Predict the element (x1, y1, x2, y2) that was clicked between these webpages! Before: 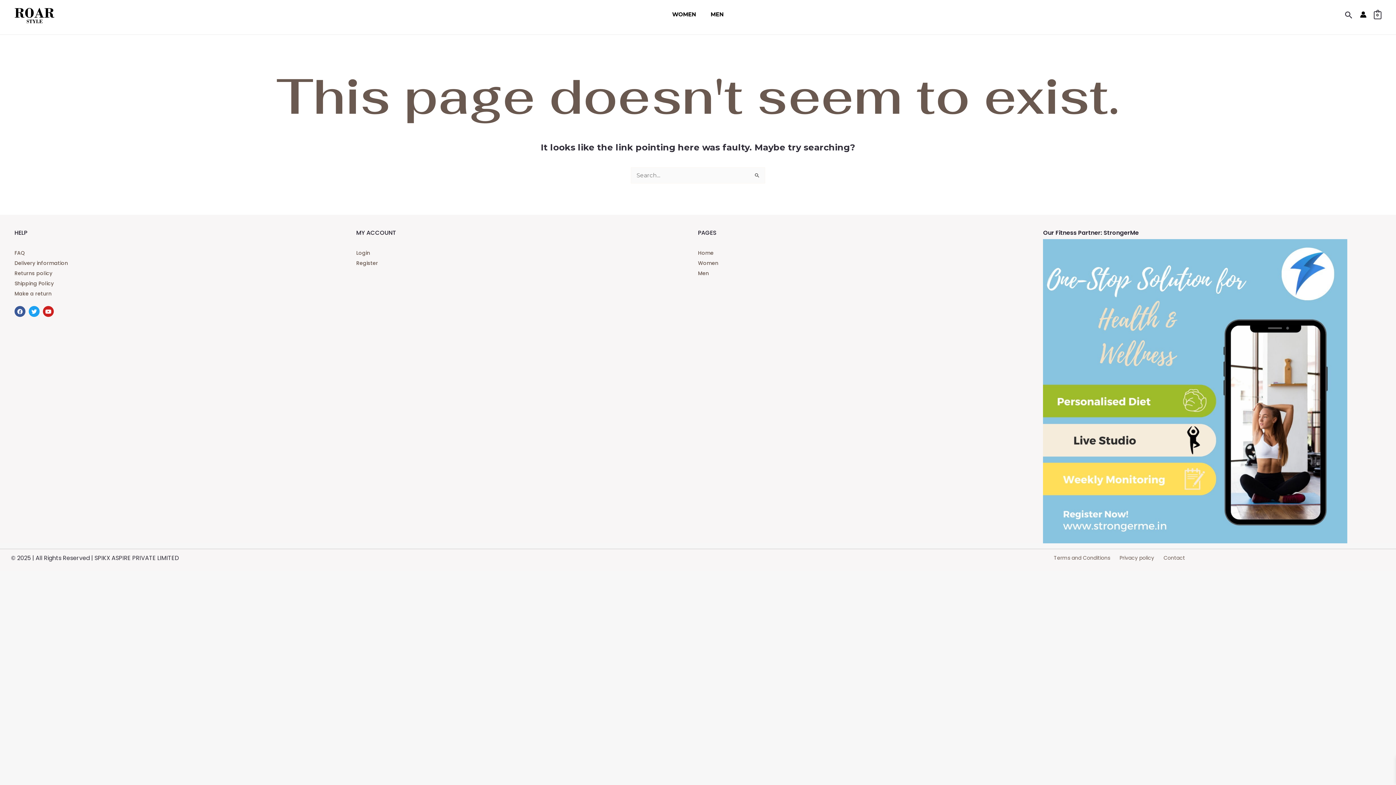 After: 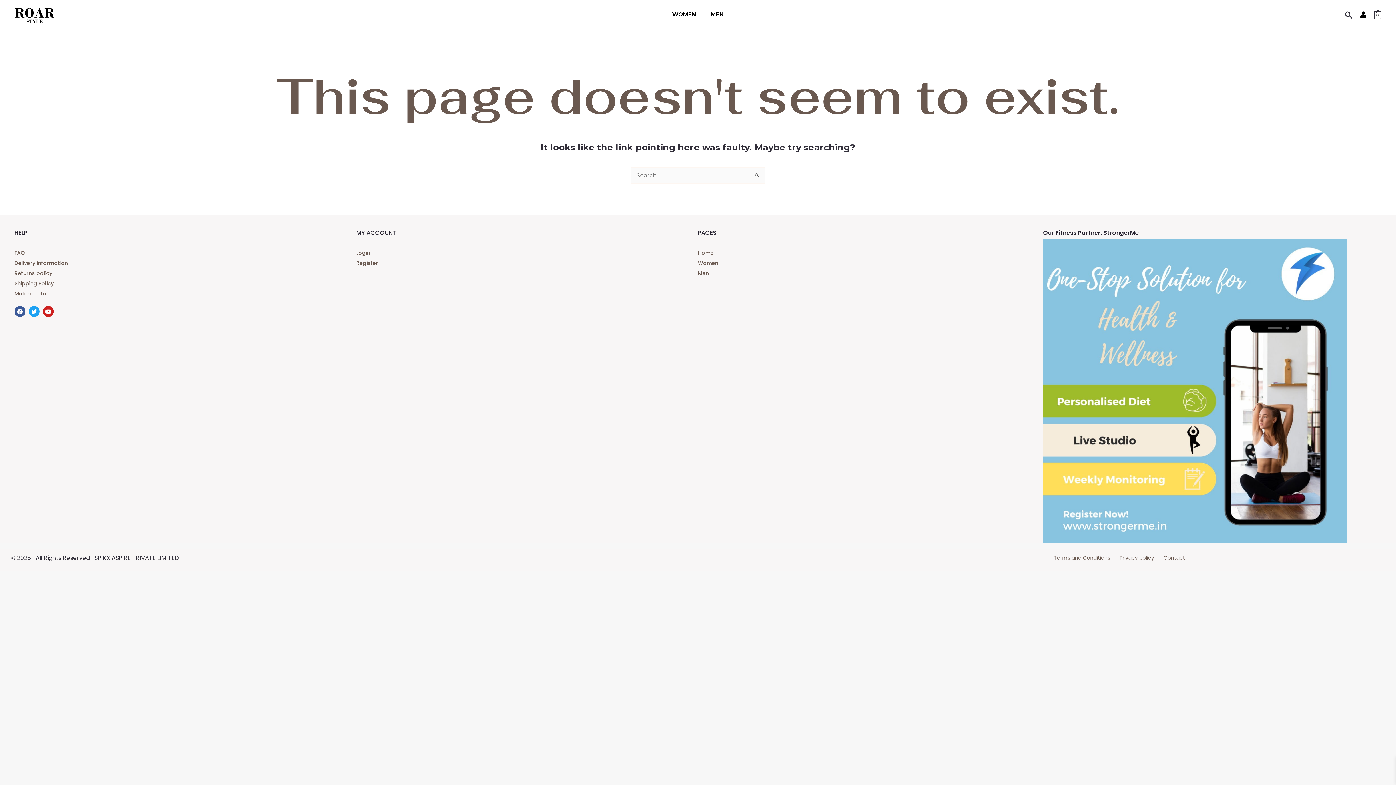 Action: bbox: (1043, 239, 1381, 543)